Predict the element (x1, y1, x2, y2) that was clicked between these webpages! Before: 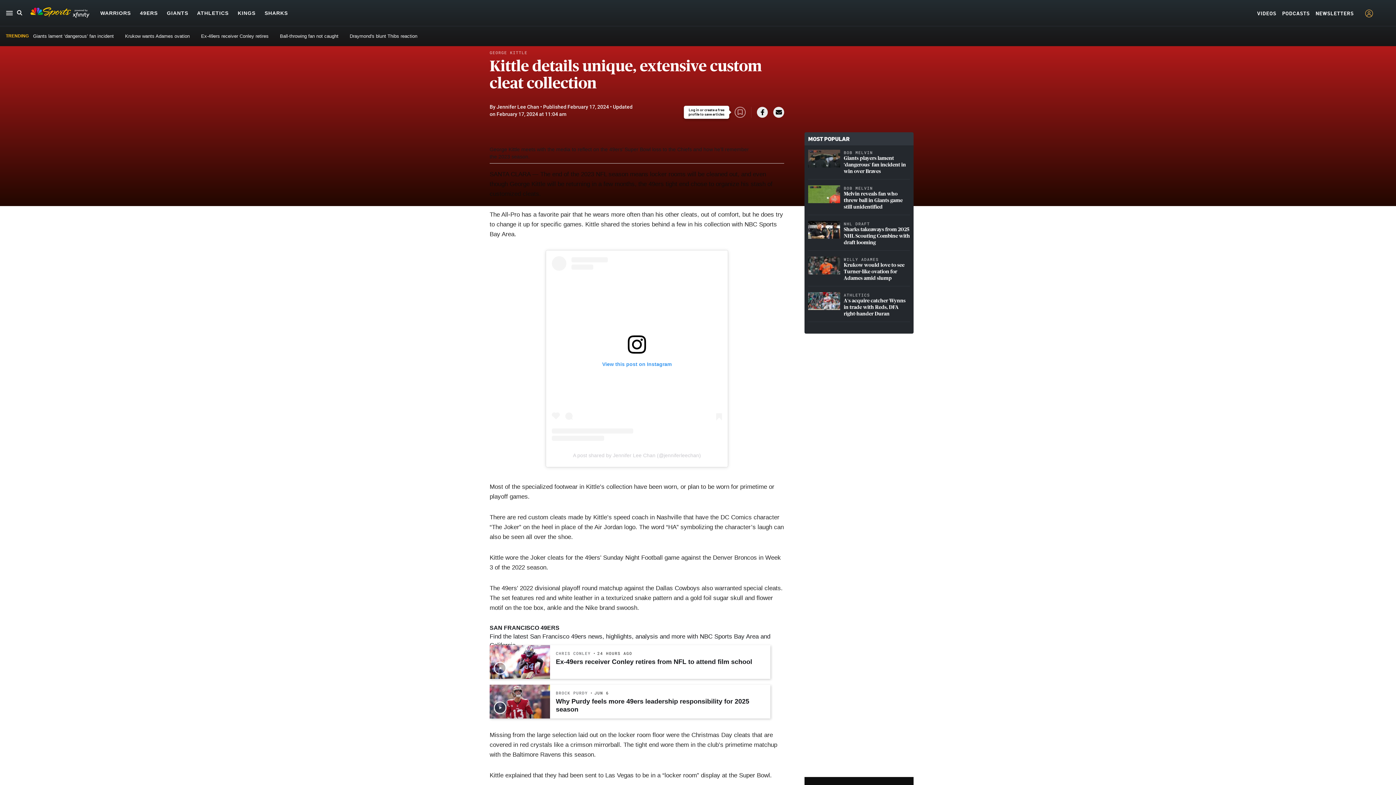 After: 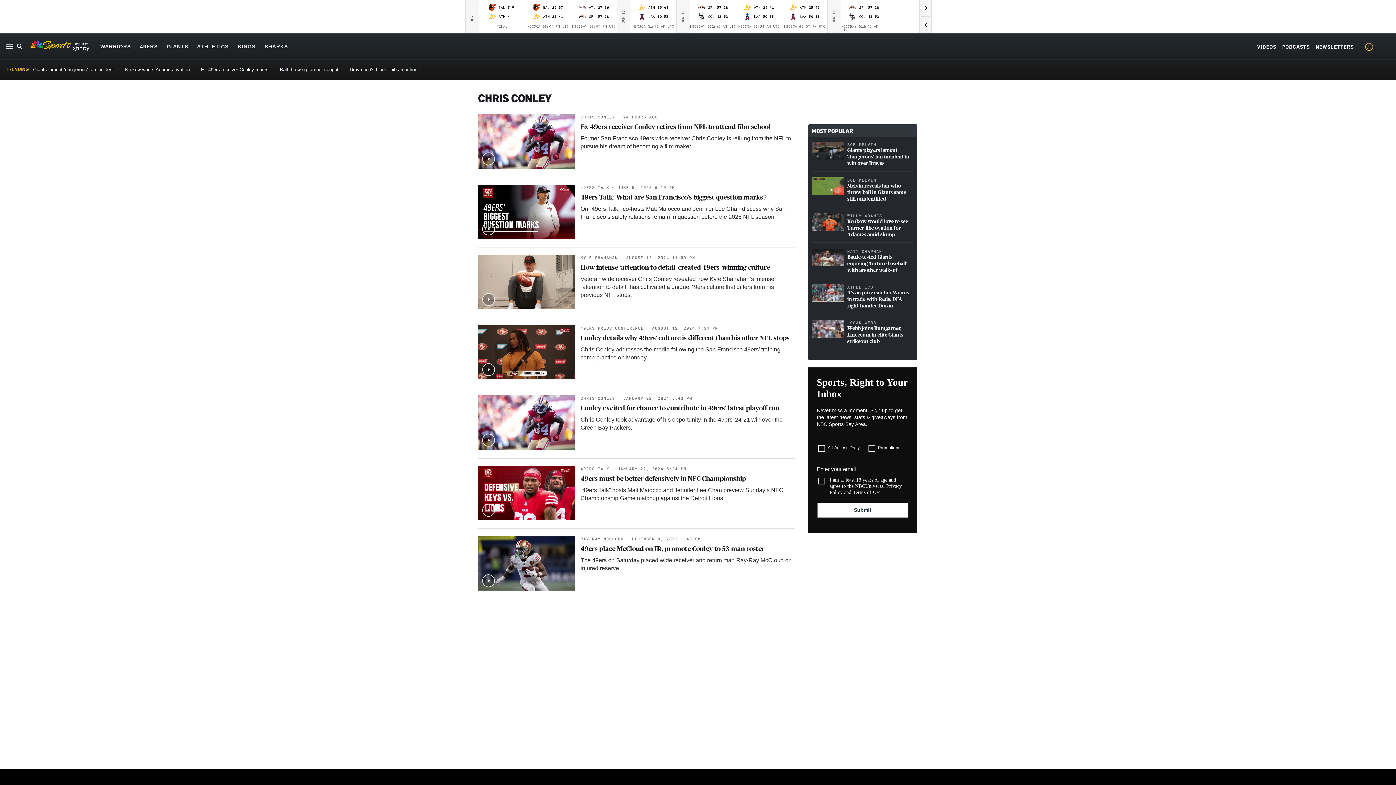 Action: label: CHRIS CONLEY bbox: (556, 650, 590, 656)